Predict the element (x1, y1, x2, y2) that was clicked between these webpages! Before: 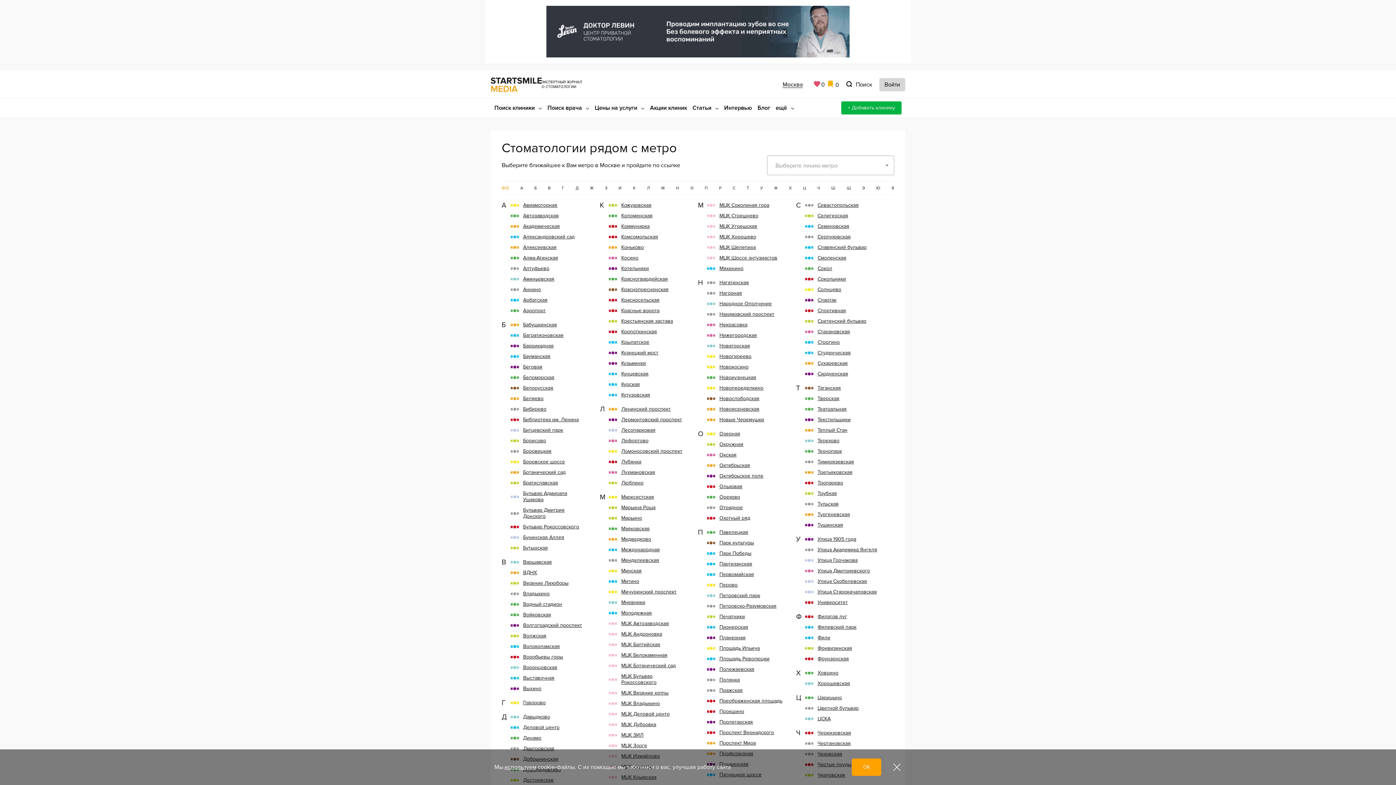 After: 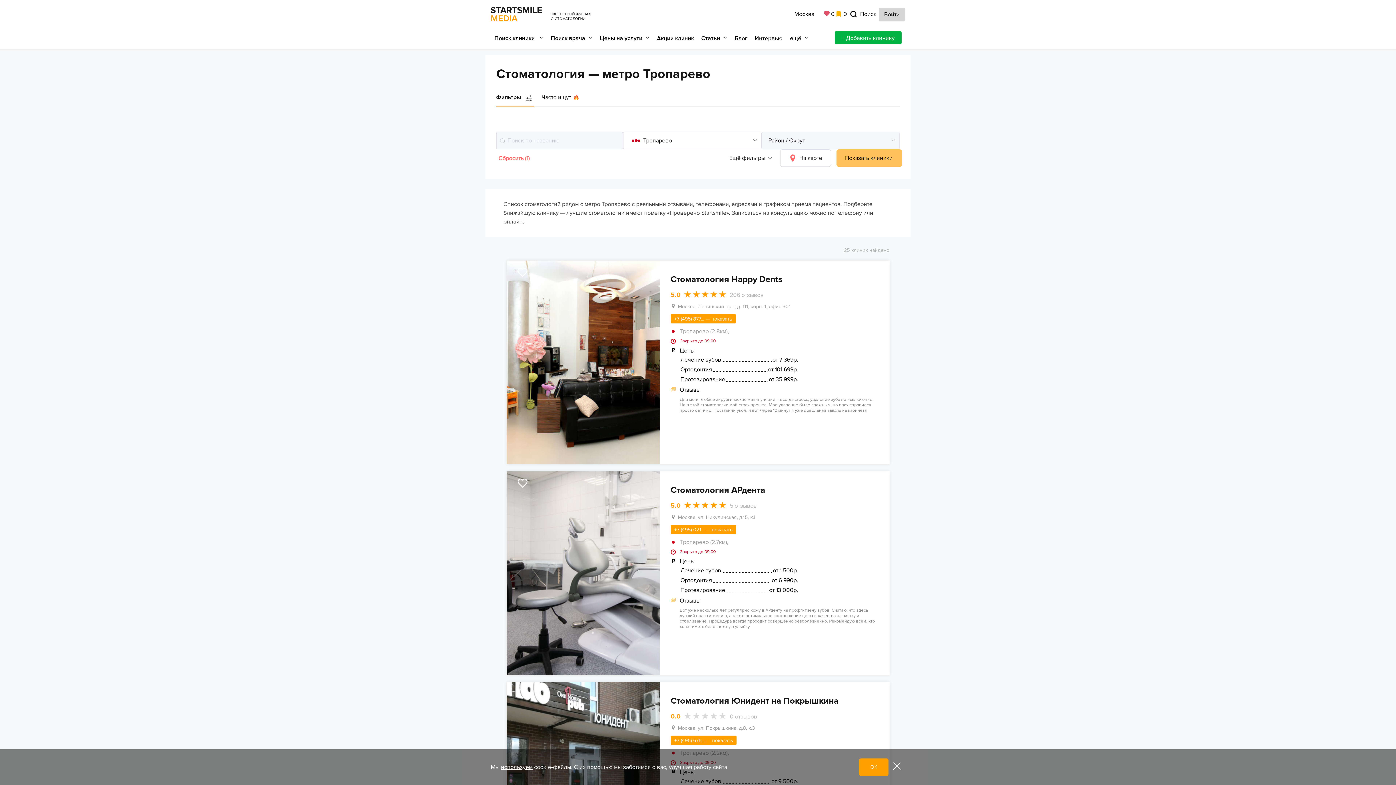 Action: label: Тропарево bbox: (817, 480, 843, 486)